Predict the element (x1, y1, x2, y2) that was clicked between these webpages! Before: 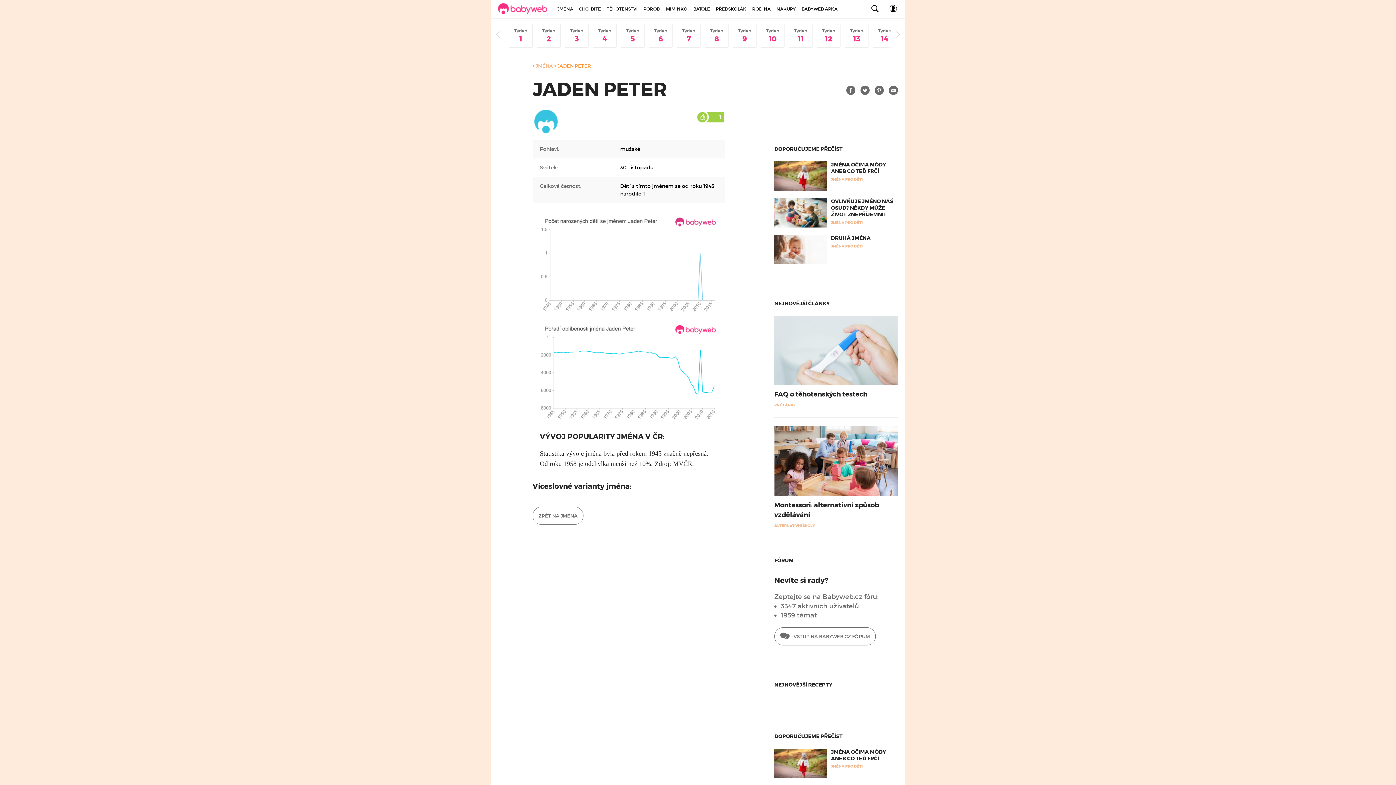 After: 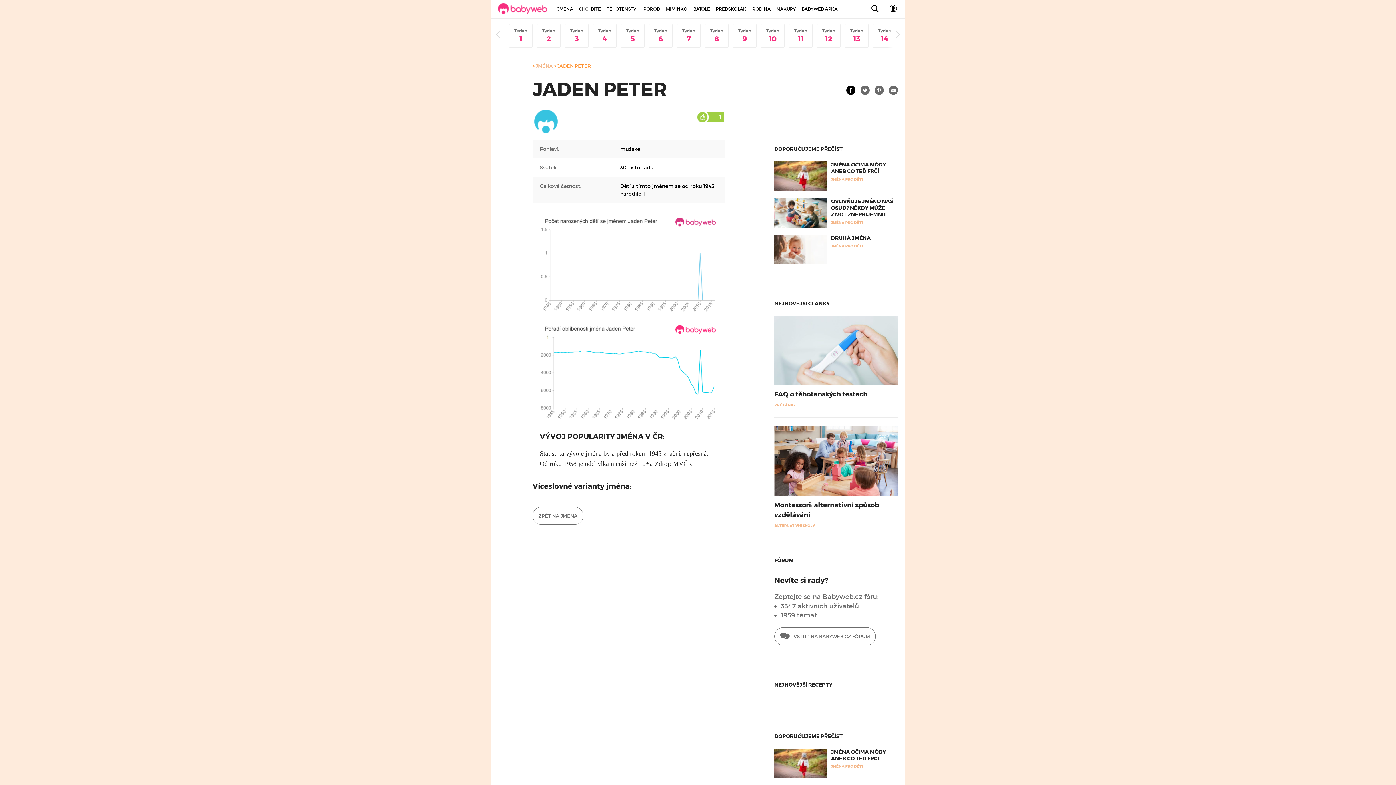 Action: bbox: (846, 85, 855, 94)